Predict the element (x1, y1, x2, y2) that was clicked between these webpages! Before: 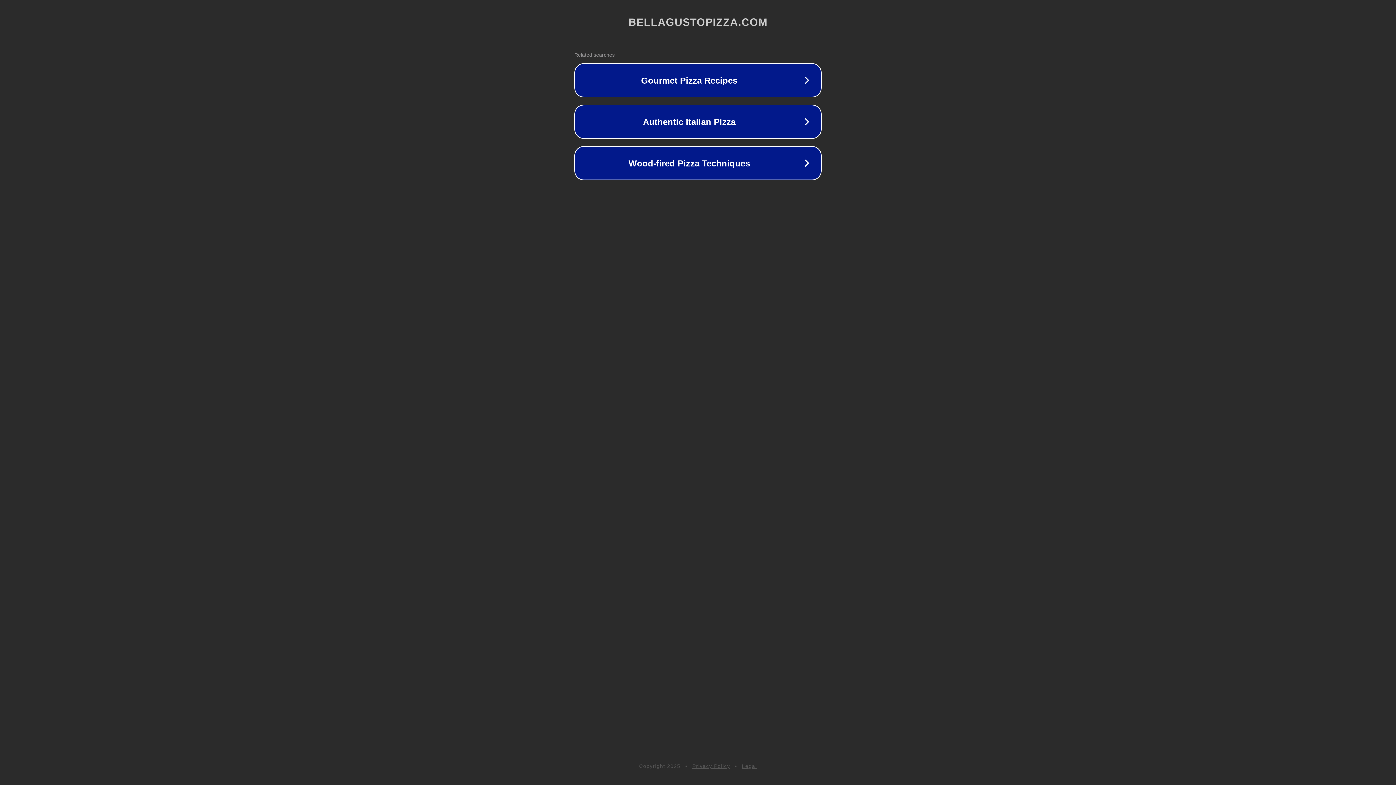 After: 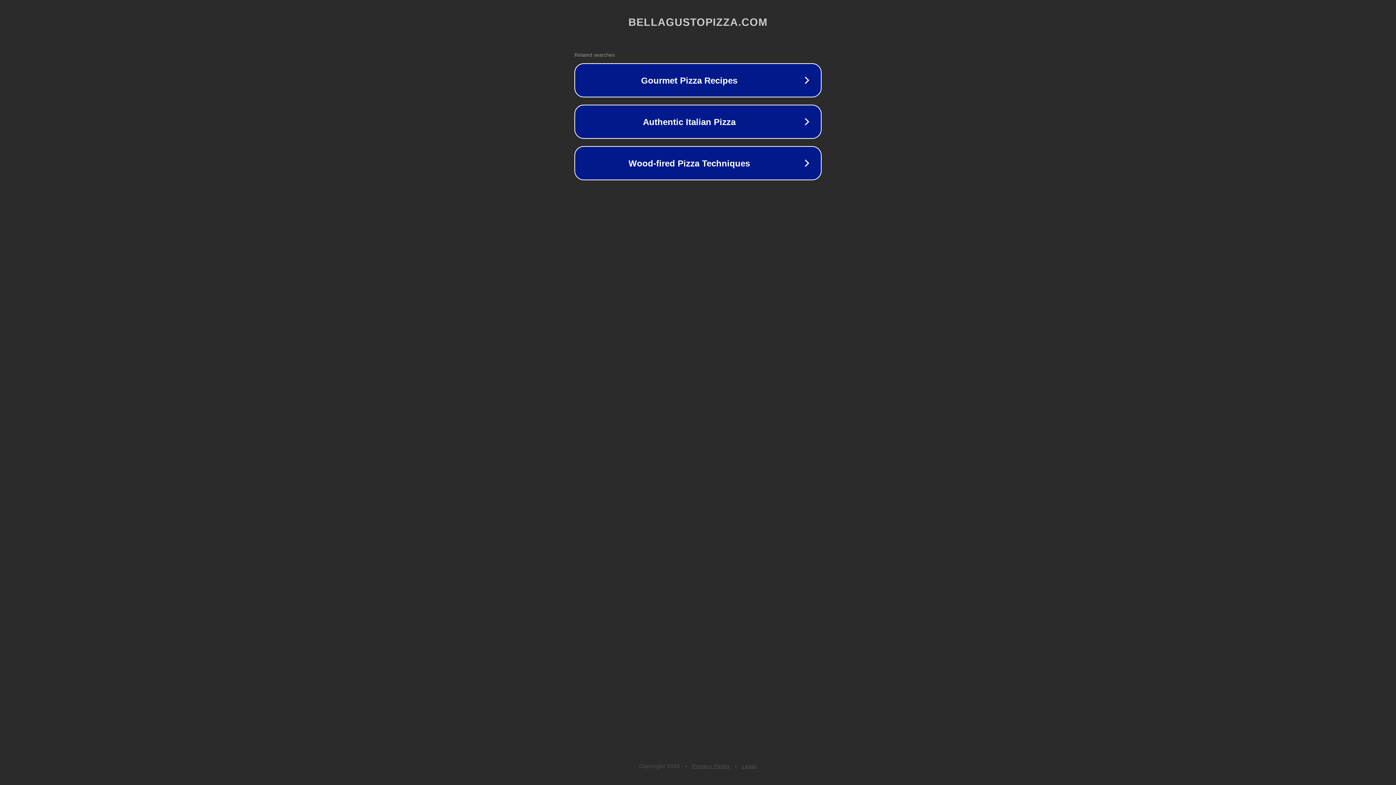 Action: bbox: (742, 763, 757, 769) label: Legal